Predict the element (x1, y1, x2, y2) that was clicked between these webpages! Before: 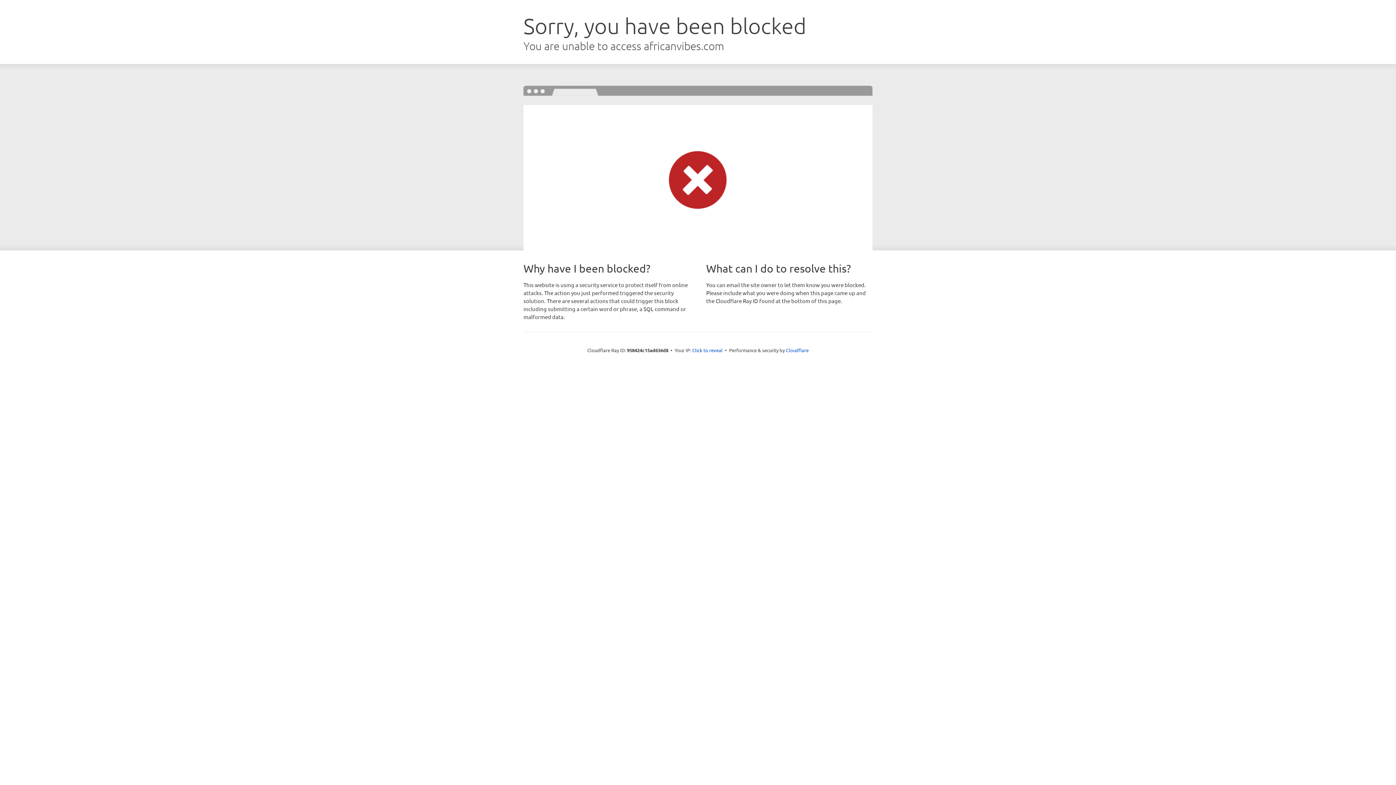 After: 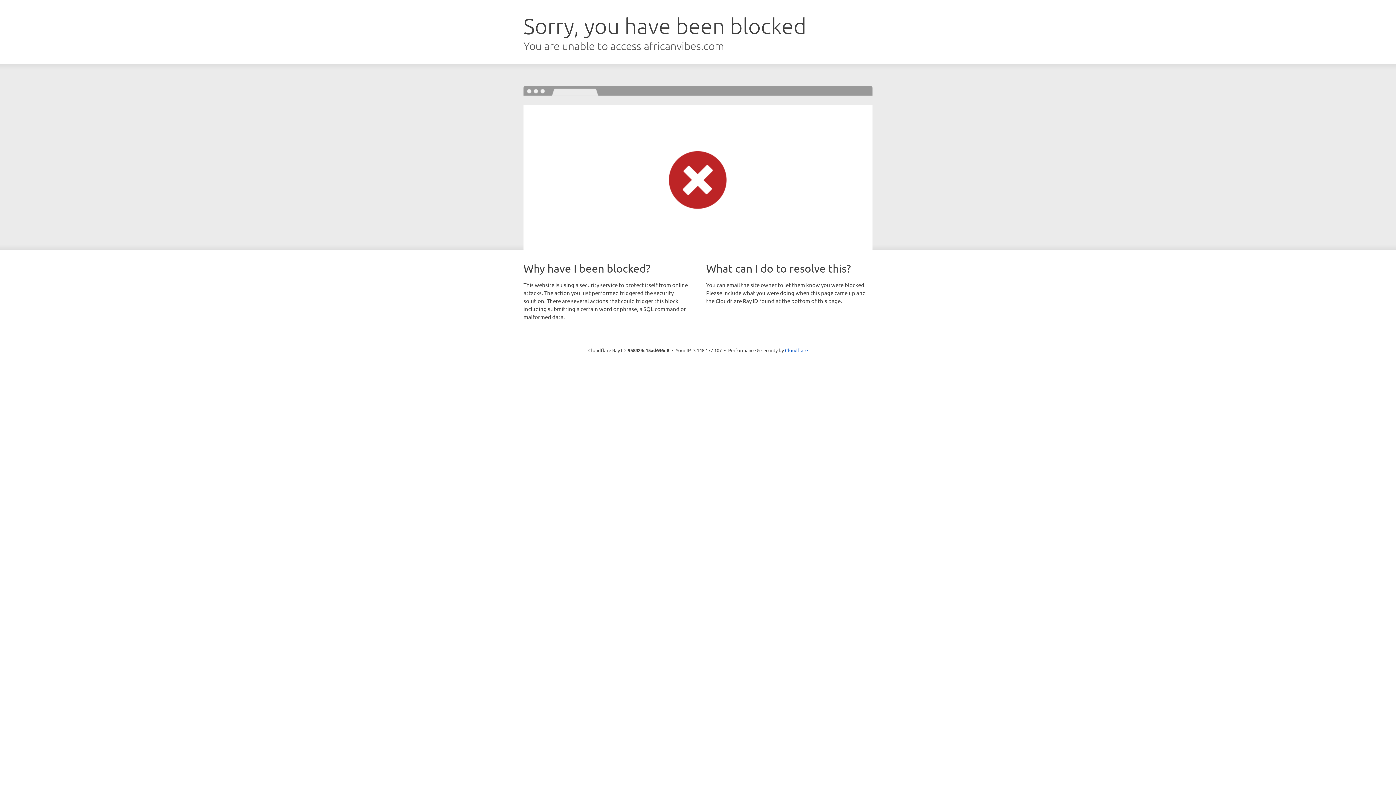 Action: label: Click to reveal bbox: (692, 346, 722, 353)